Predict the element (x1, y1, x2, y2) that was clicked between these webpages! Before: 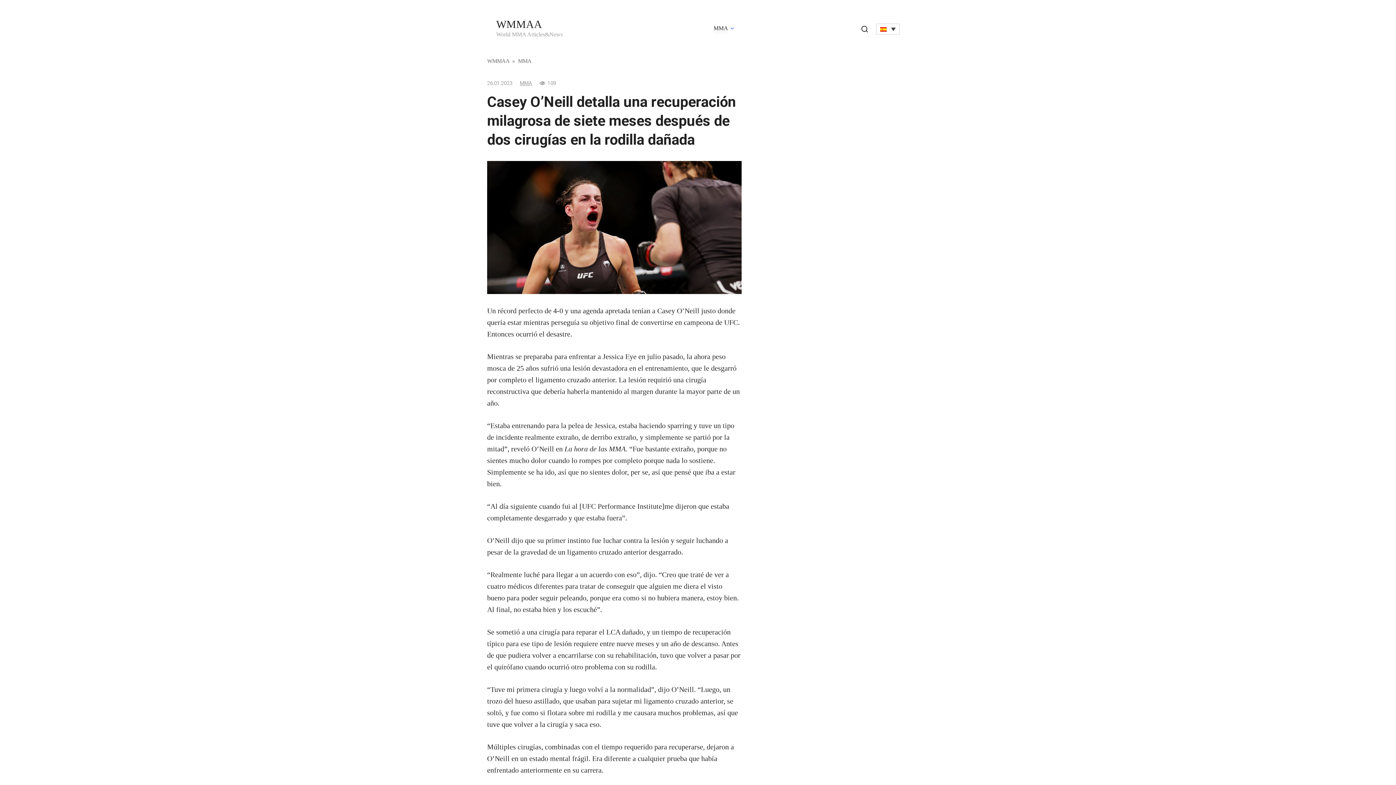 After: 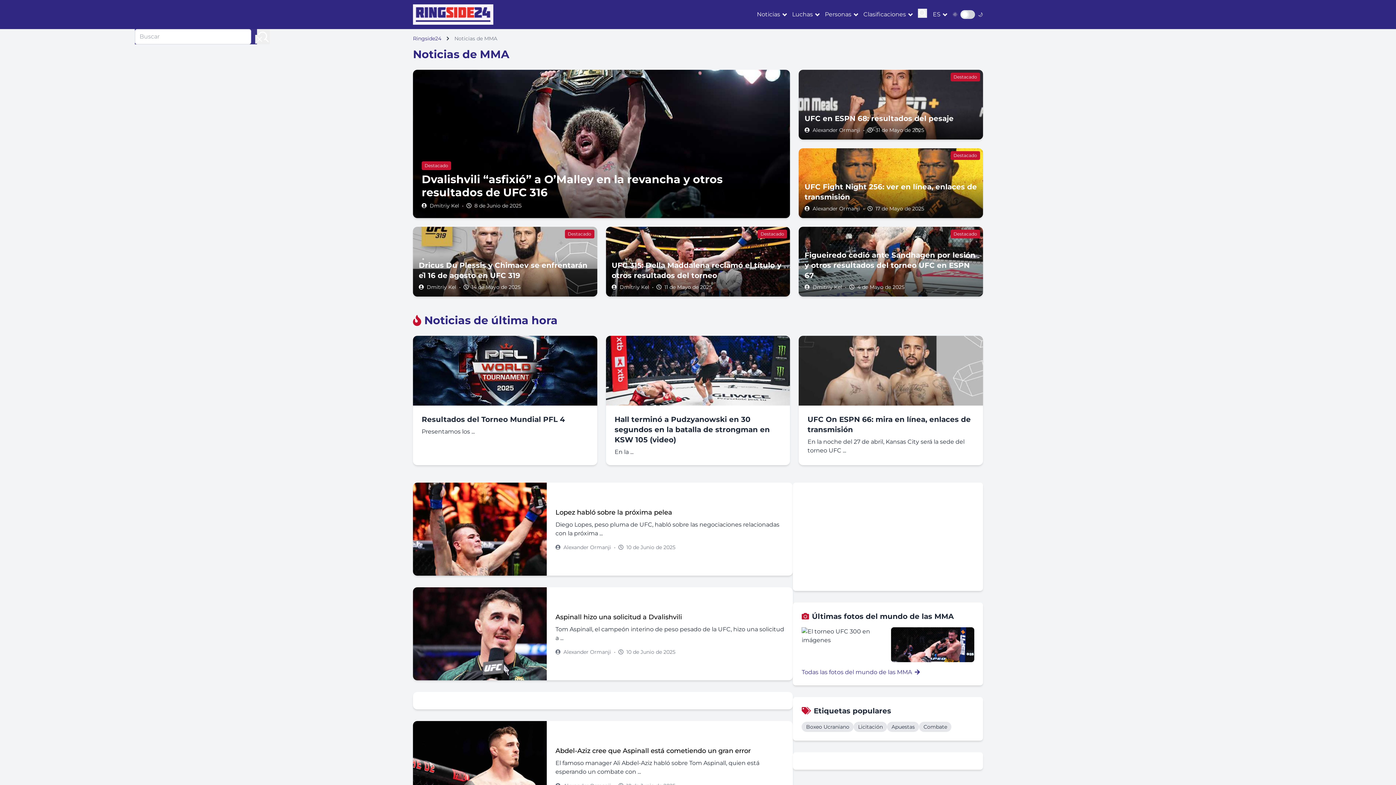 Action: label: WMMAA bbox: (496, 18, 542, 30)